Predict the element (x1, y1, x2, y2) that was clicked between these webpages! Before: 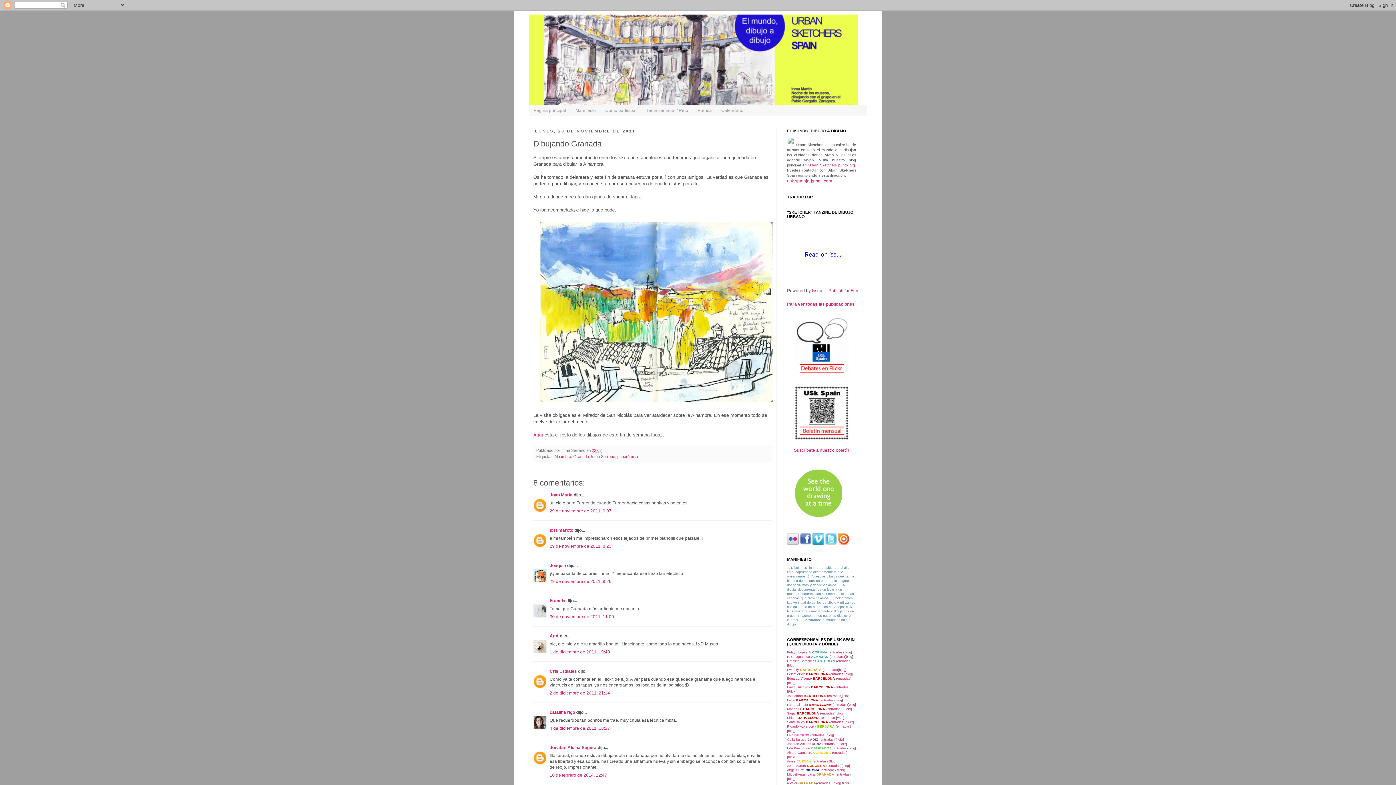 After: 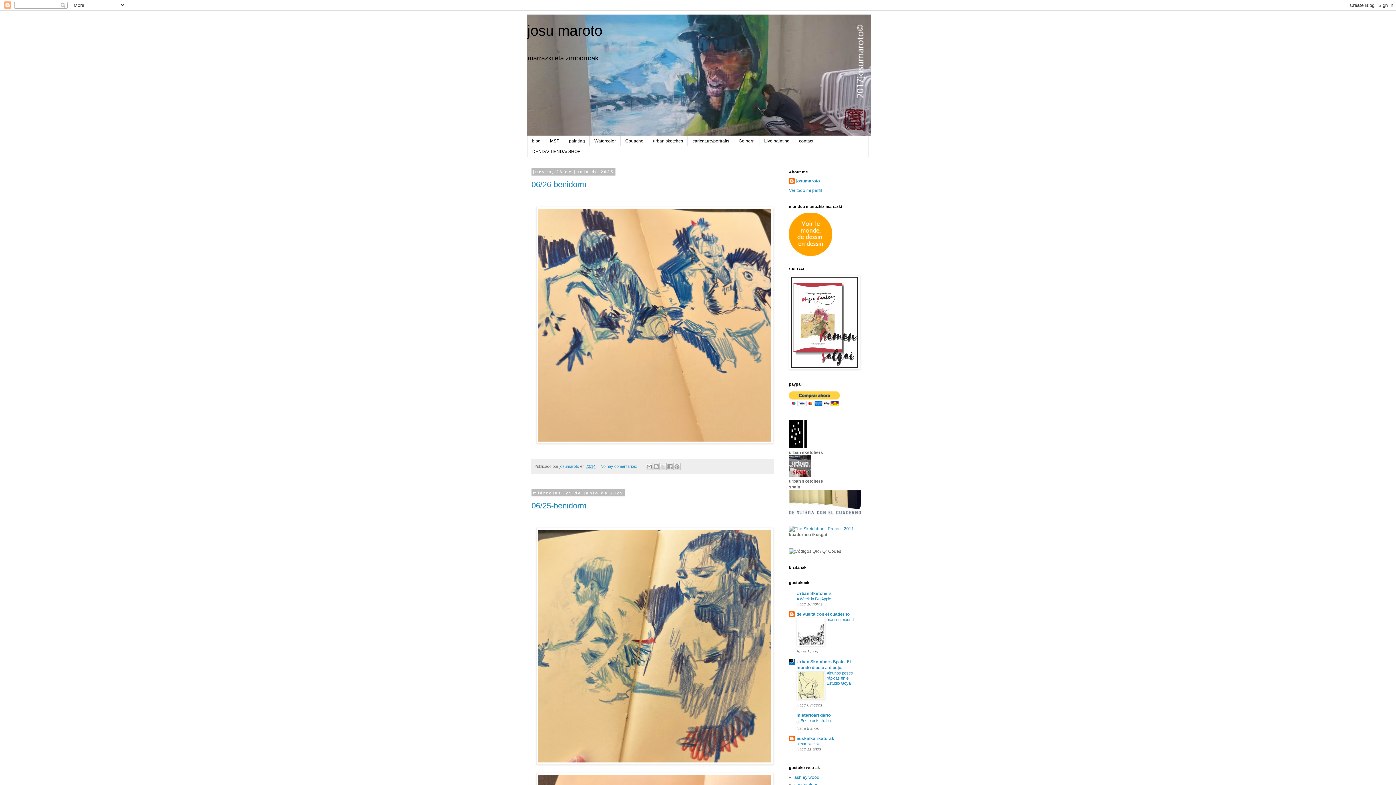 Action: bbox: (842, 764, 849, 768) label: blog